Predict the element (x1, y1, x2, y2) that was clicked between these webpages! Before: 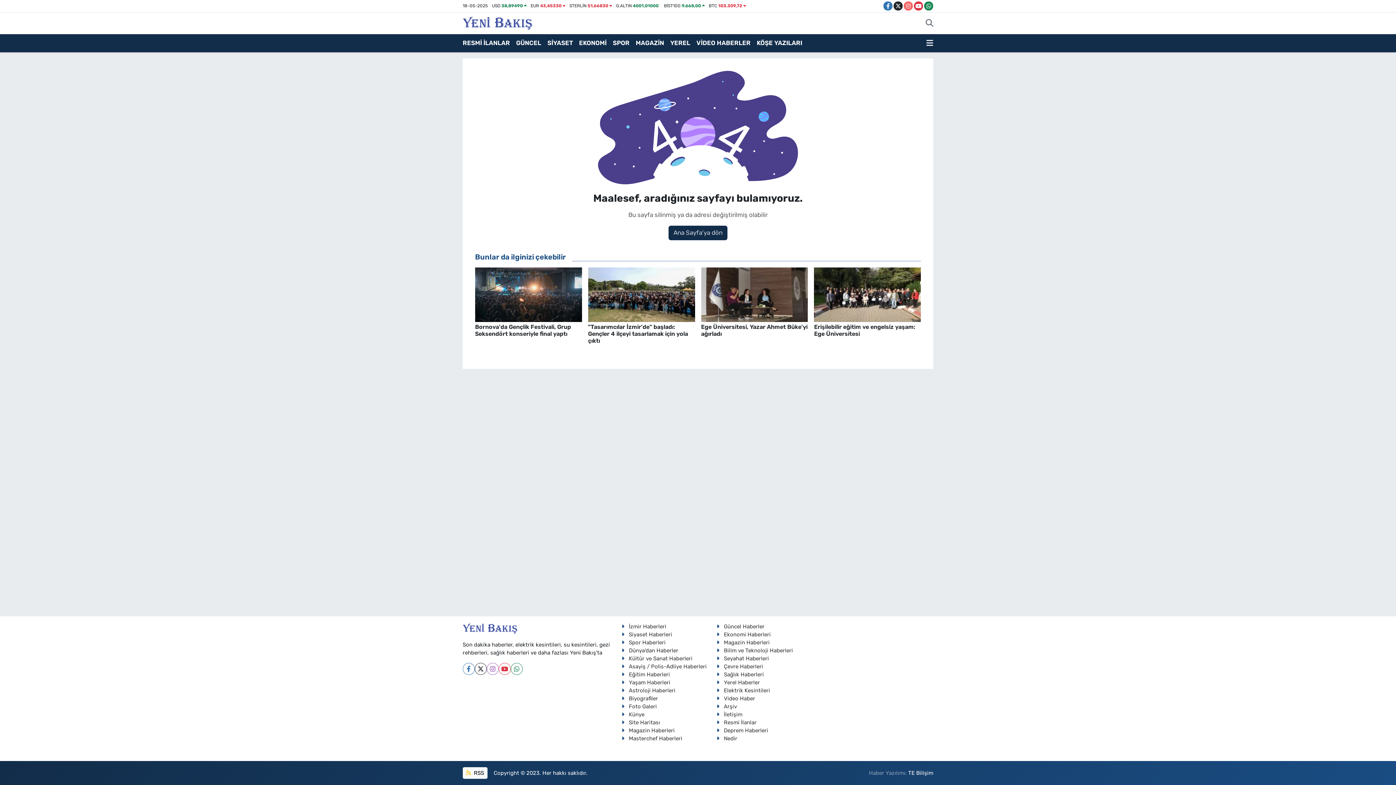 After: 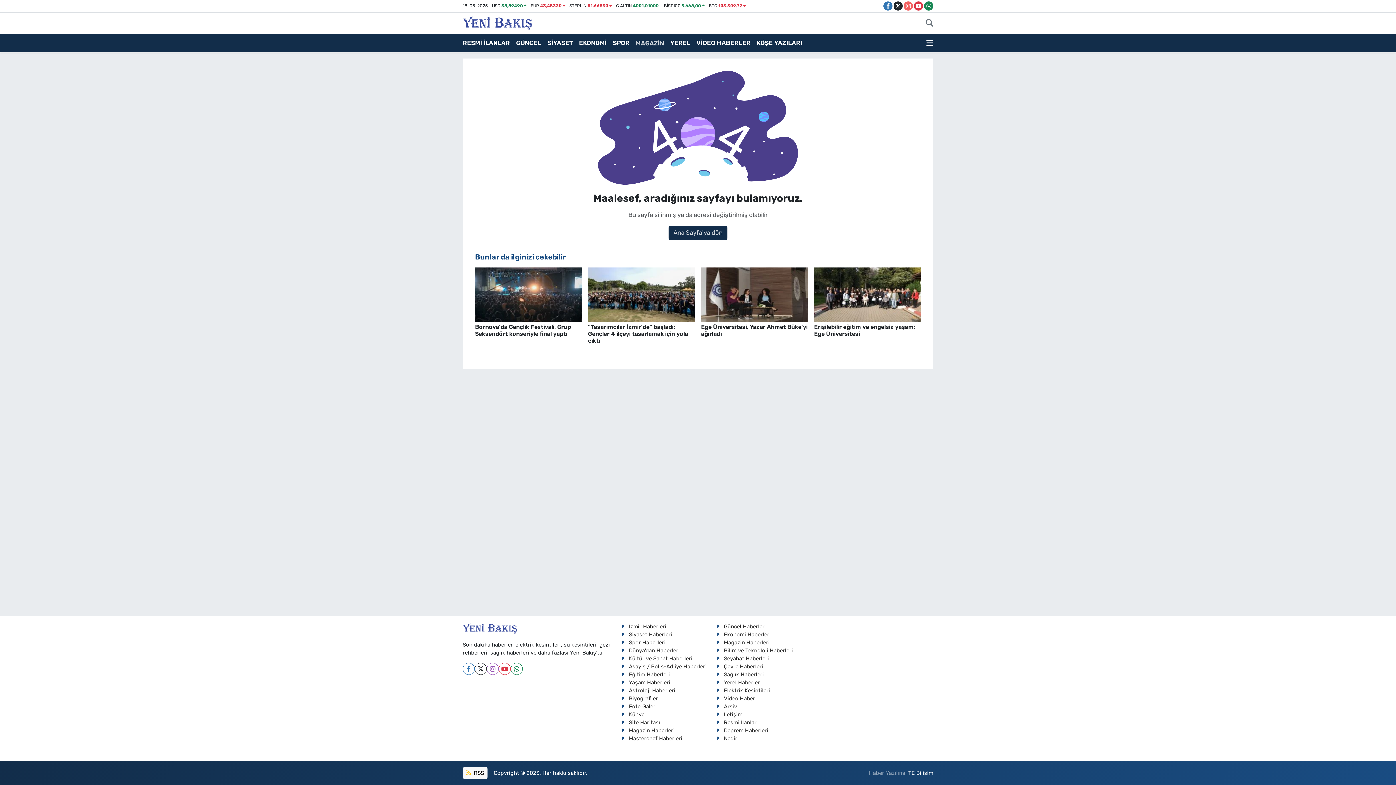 Action: bbox: (635, 35, 670, 50) label: MAGAZİN